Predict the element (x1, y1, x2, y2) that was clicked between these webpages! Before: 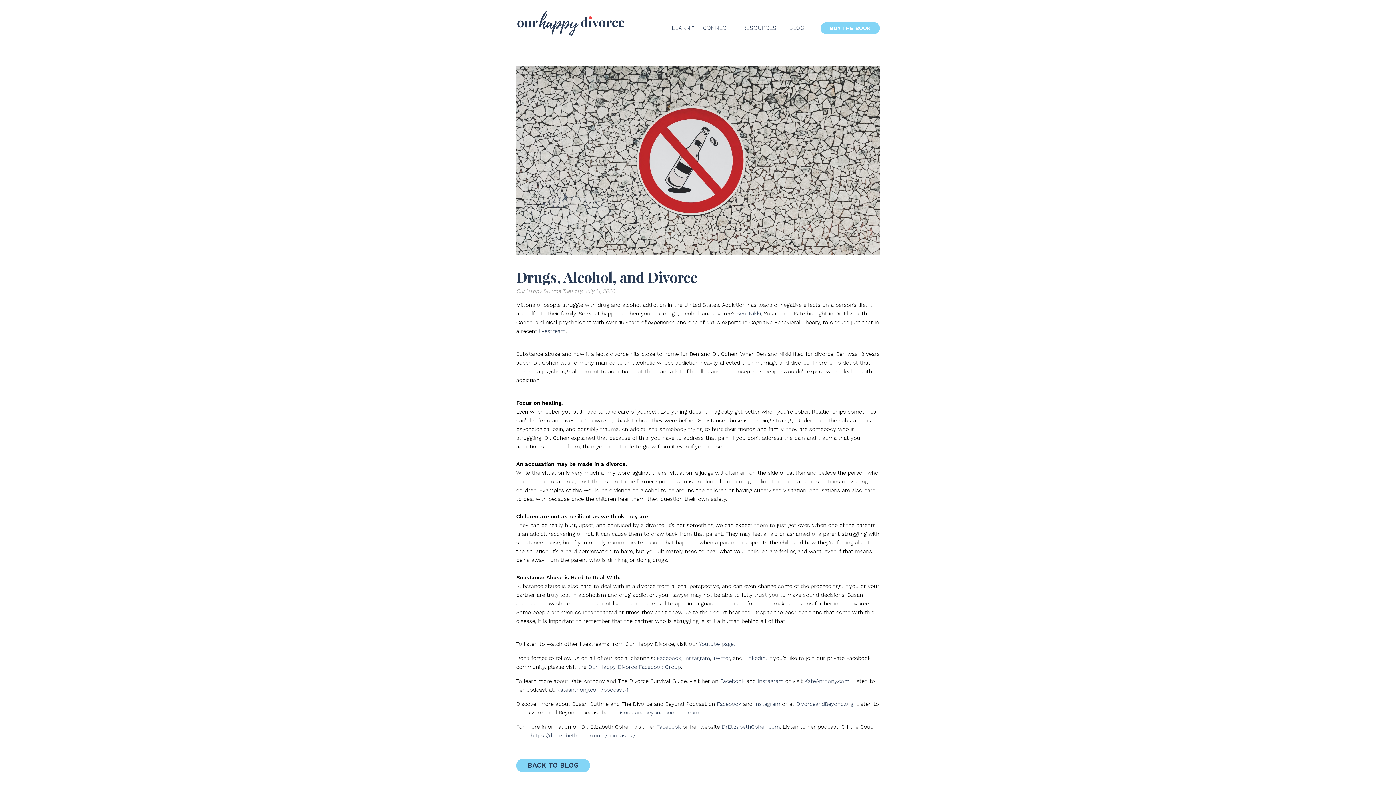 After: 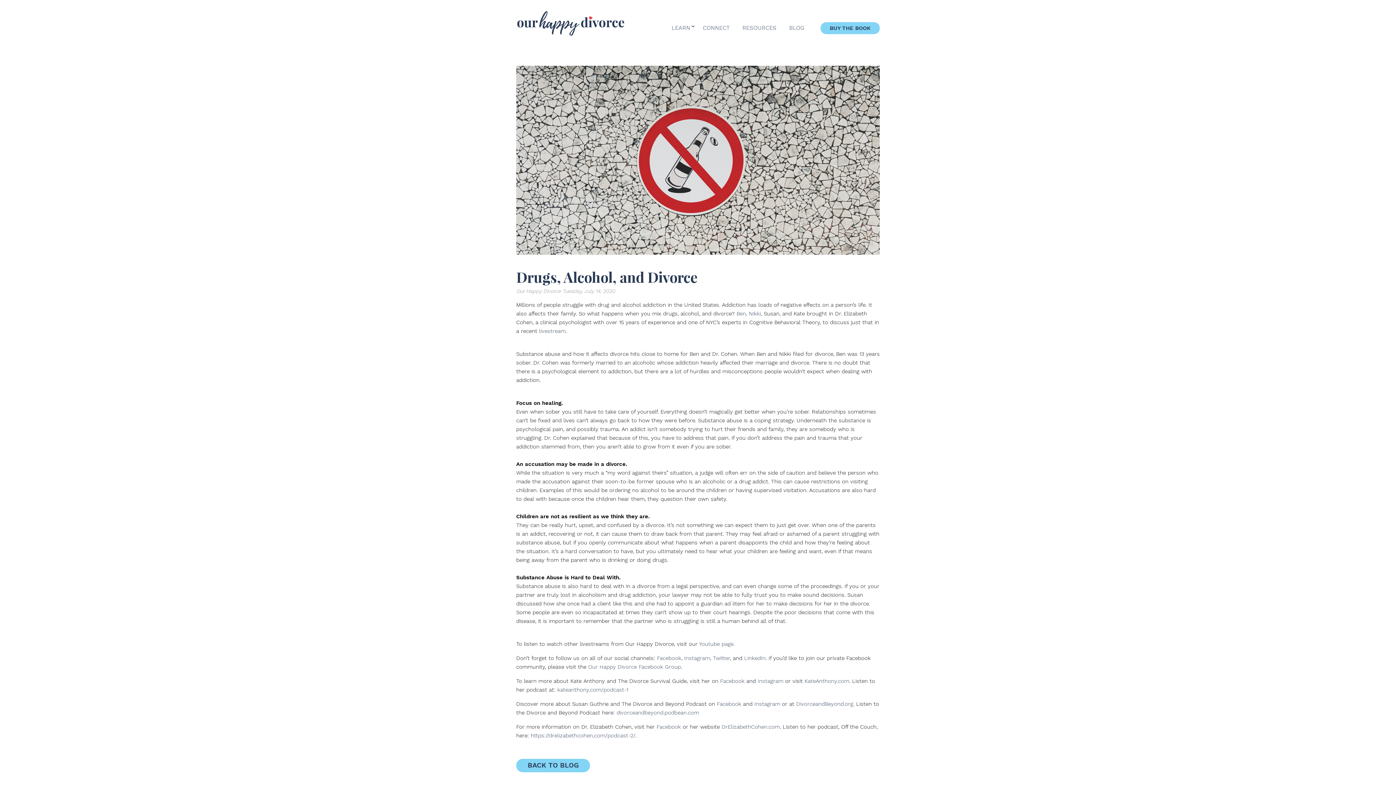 Action: label: BUY THE BOOK bbox: (820, 22, 880, 34)